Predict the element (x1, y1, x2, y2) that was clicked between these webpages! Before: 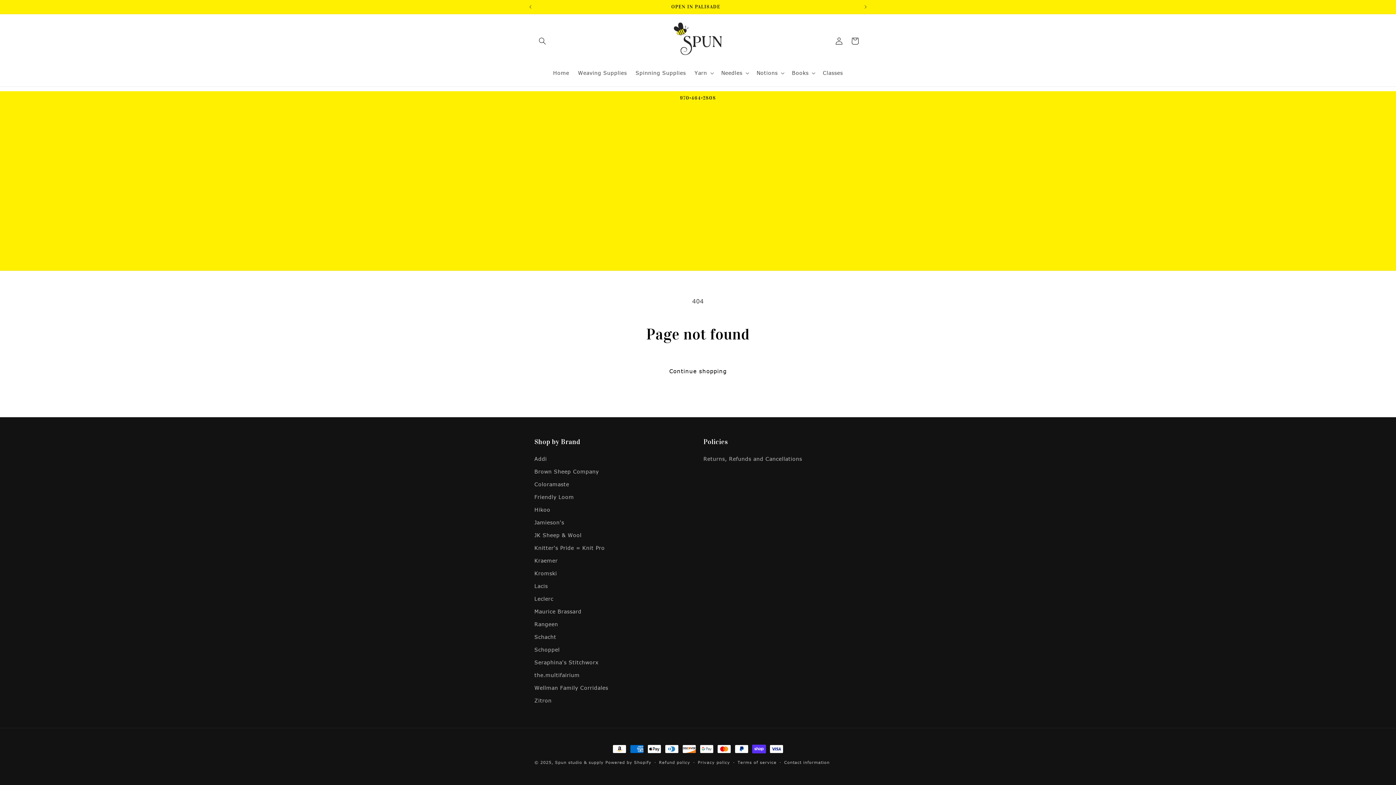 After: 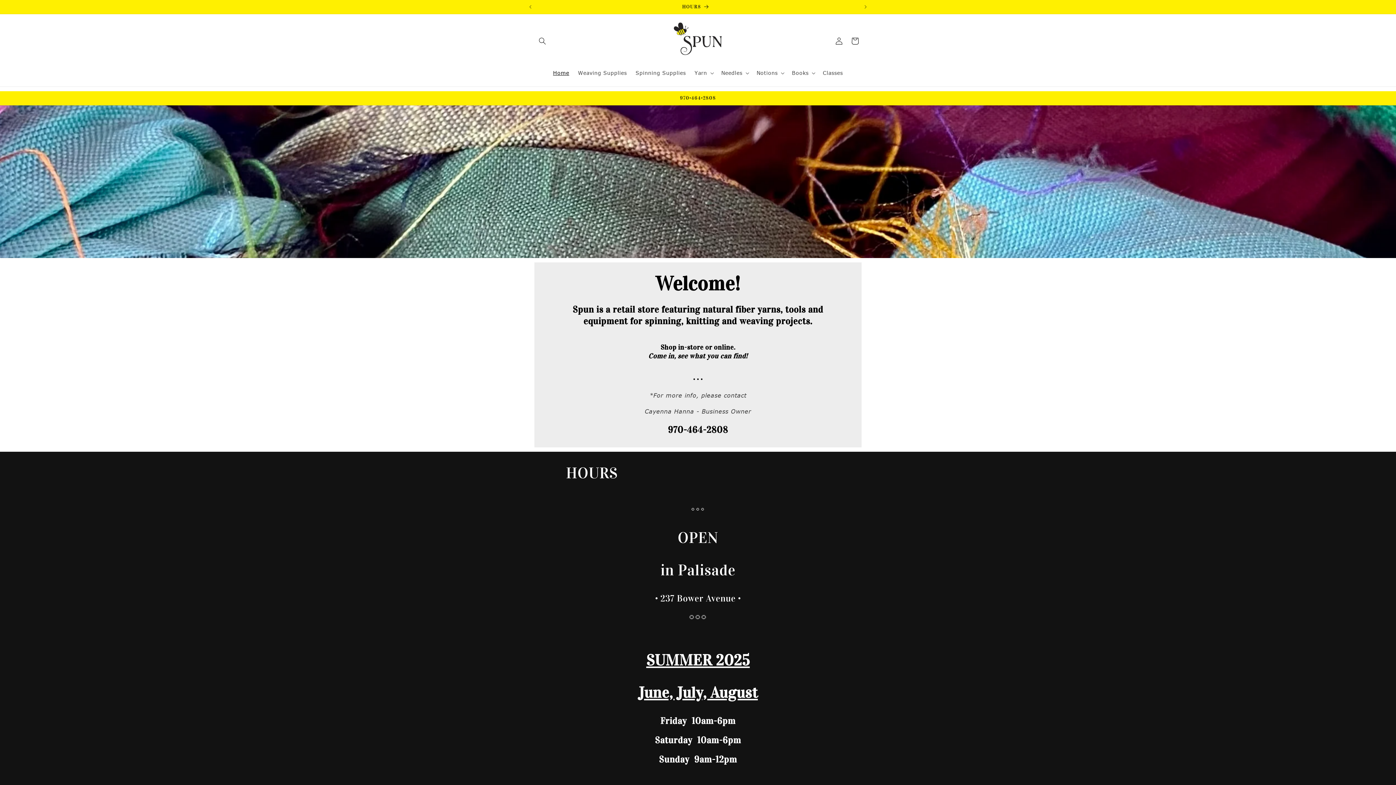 Action: bbox: (670, 17, 726, 65)